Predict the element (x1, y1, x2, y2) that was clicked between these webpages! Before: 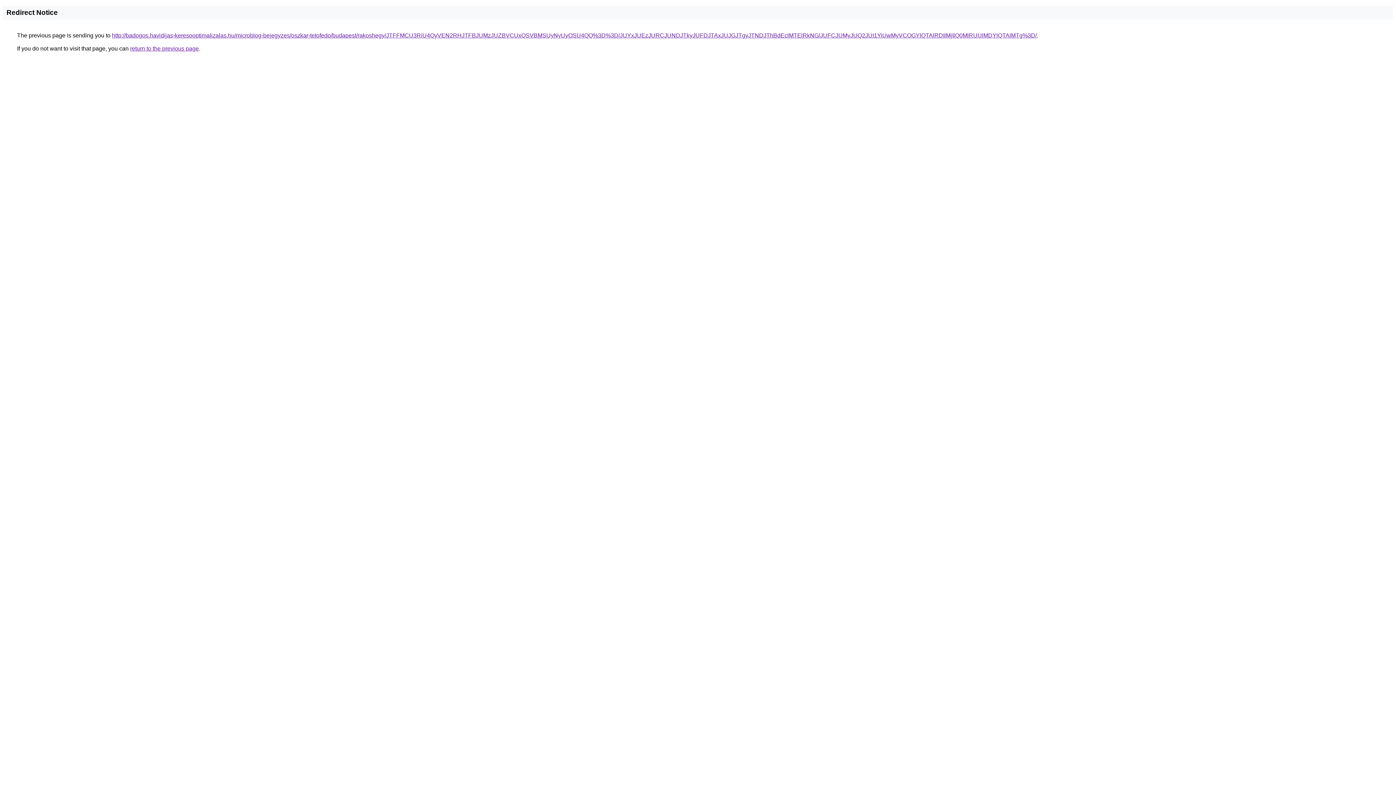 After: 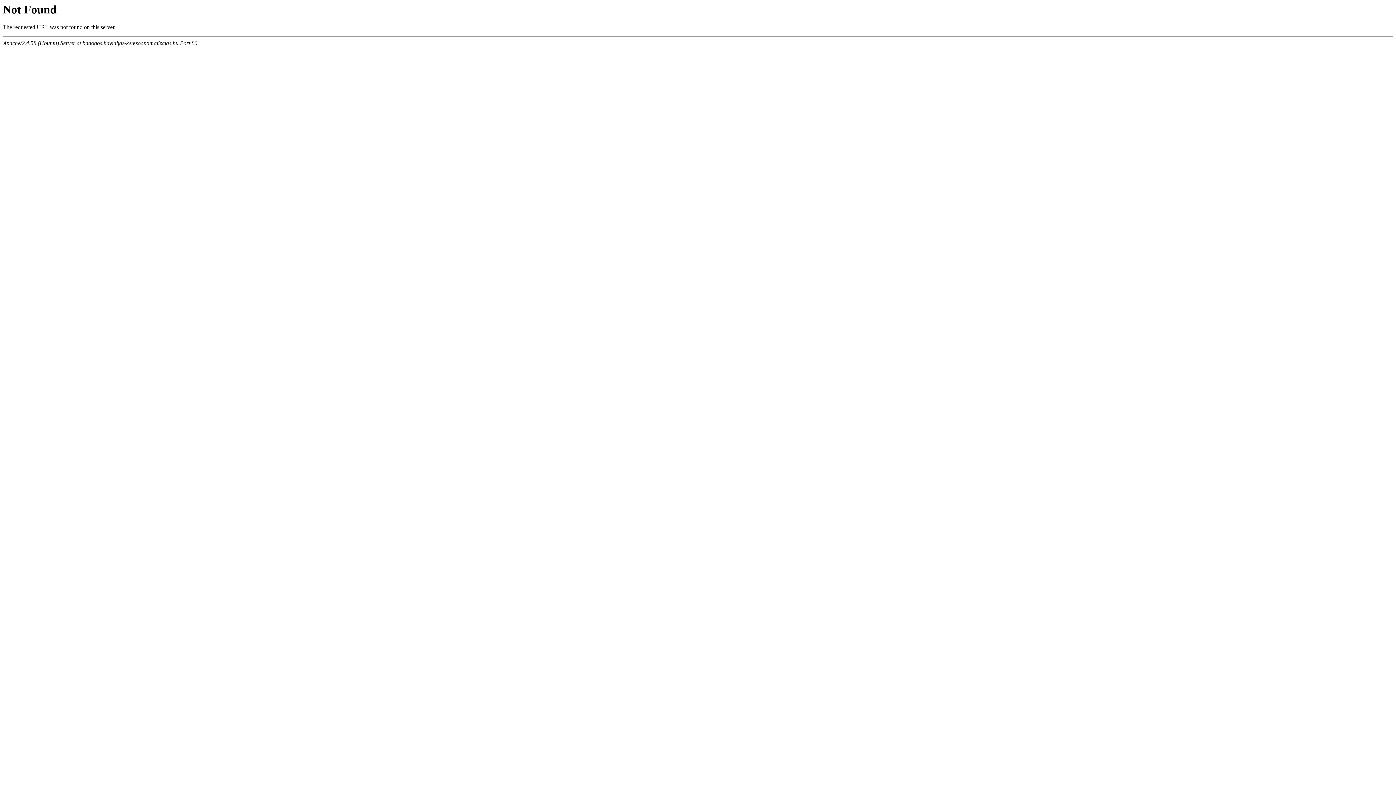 Action: label: http://badogos.havidijas-keresooptimalizalas.hu/microblog-bejegyzes/oszkar-tetofedo/budapest/rakoshegy/JTFFMCU3RiU4QyVEN2RHJTFBJUMzJUZBVCUxQSVBMSUyNyUyOSU4QQ%3D%3D/JUYxJUEzJURCJUNDJTkyJUFDJTAxJUJGJTgyJTNDJThBdEclMTElRkNG/JUFCJUMyJUQ2JUI1YiUwMyVCOGYlQTAlRDIlMjIlQ0MlRUUlMDYlQTAlMTg%3D/ bbox: (112, 32, 1037, 38)